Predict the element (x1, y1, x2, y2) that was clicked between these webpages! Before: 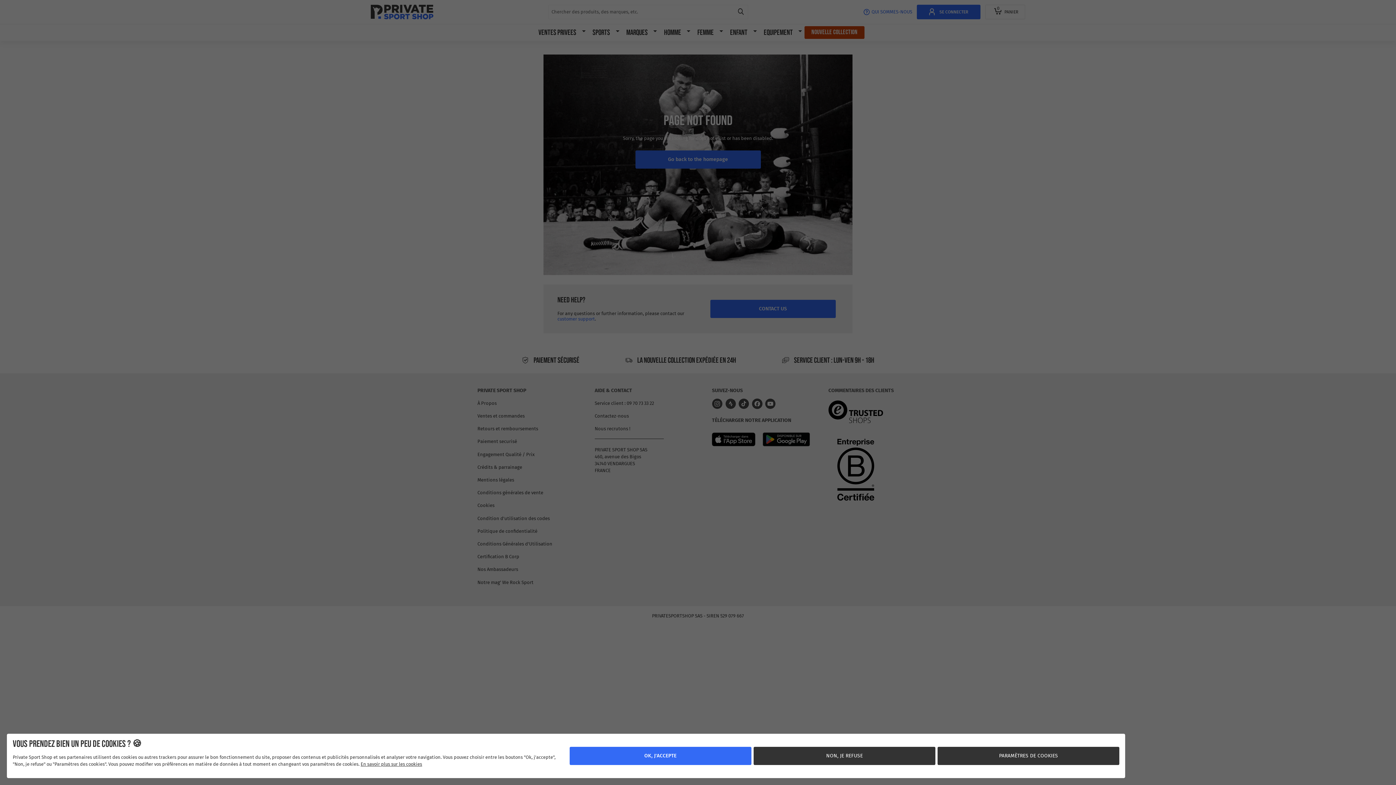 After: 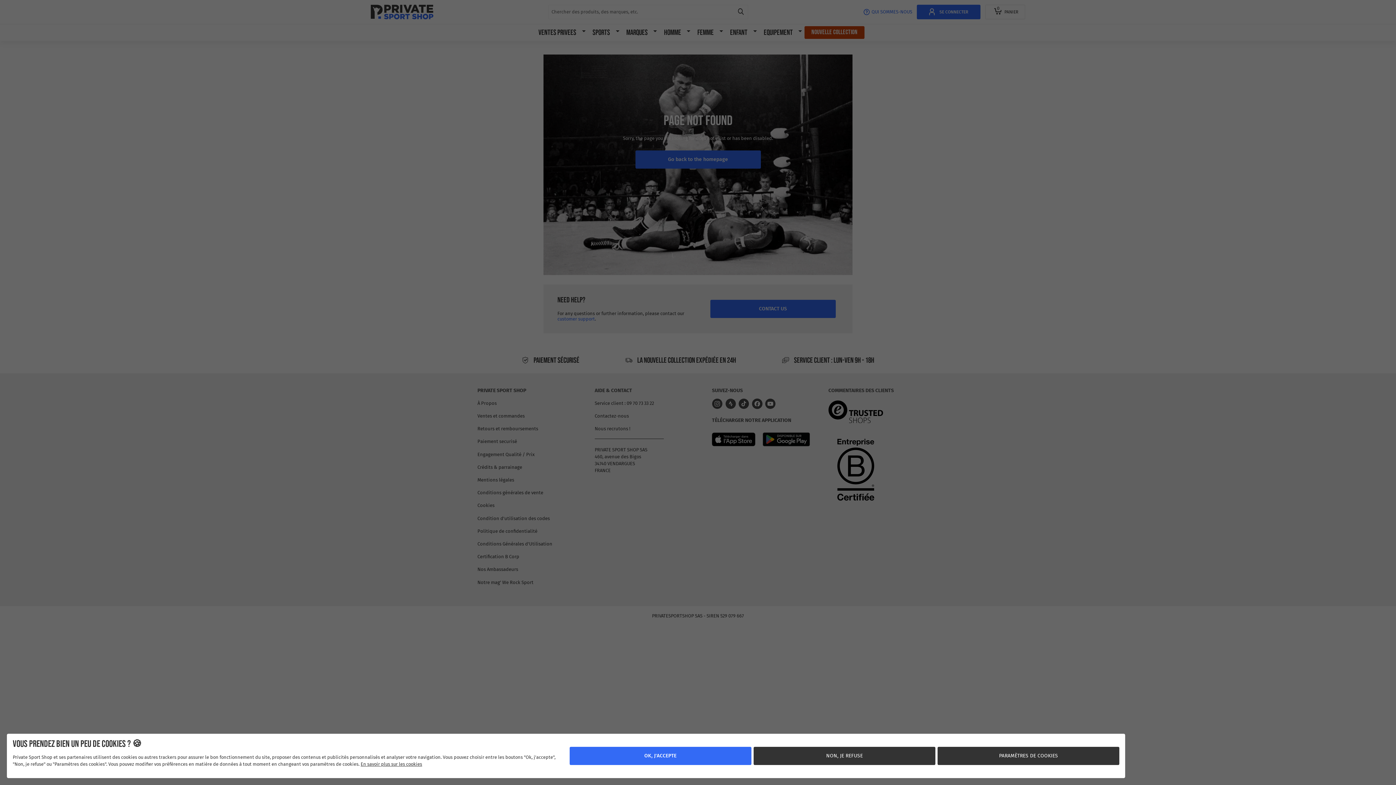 Action: label: En savoir plus sur les cookies bbox: (360, 761, 422, 767)